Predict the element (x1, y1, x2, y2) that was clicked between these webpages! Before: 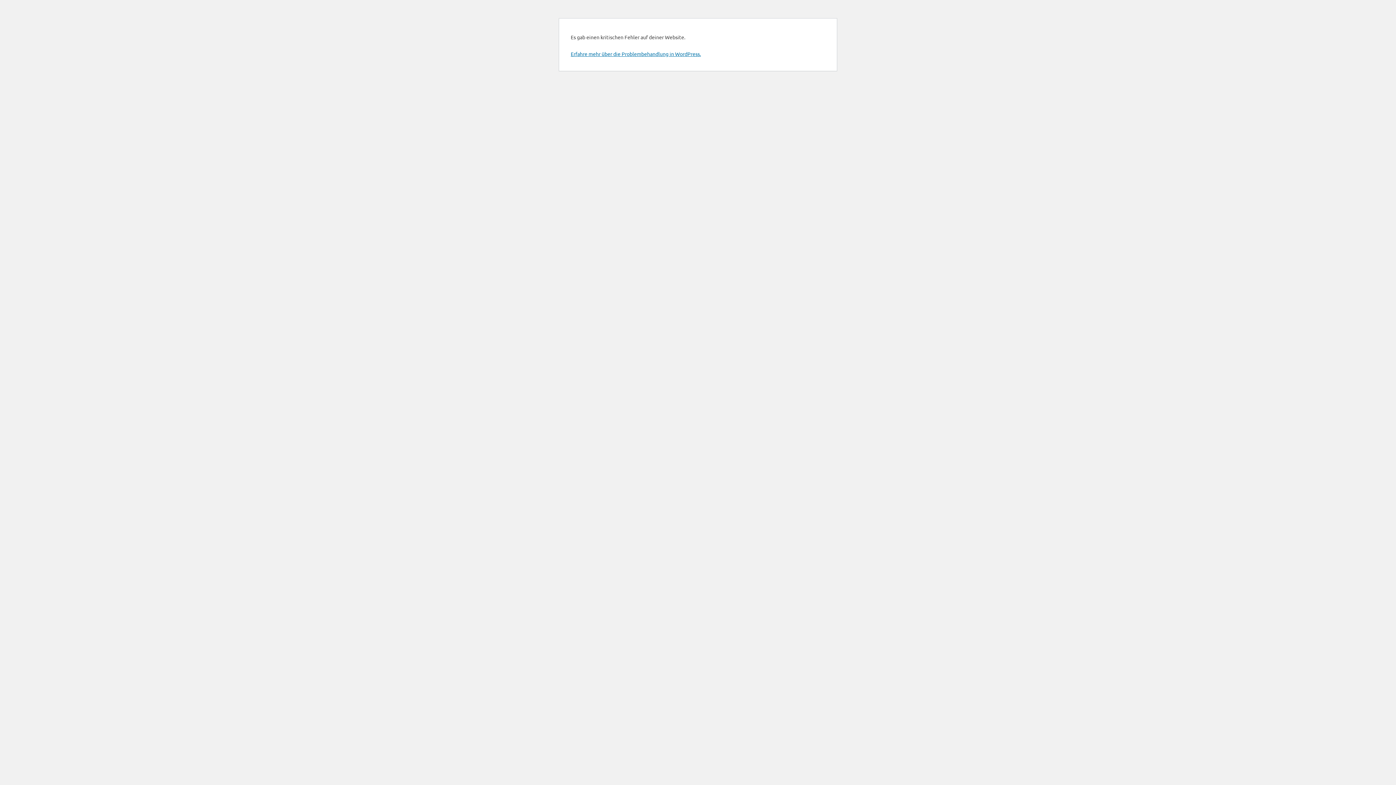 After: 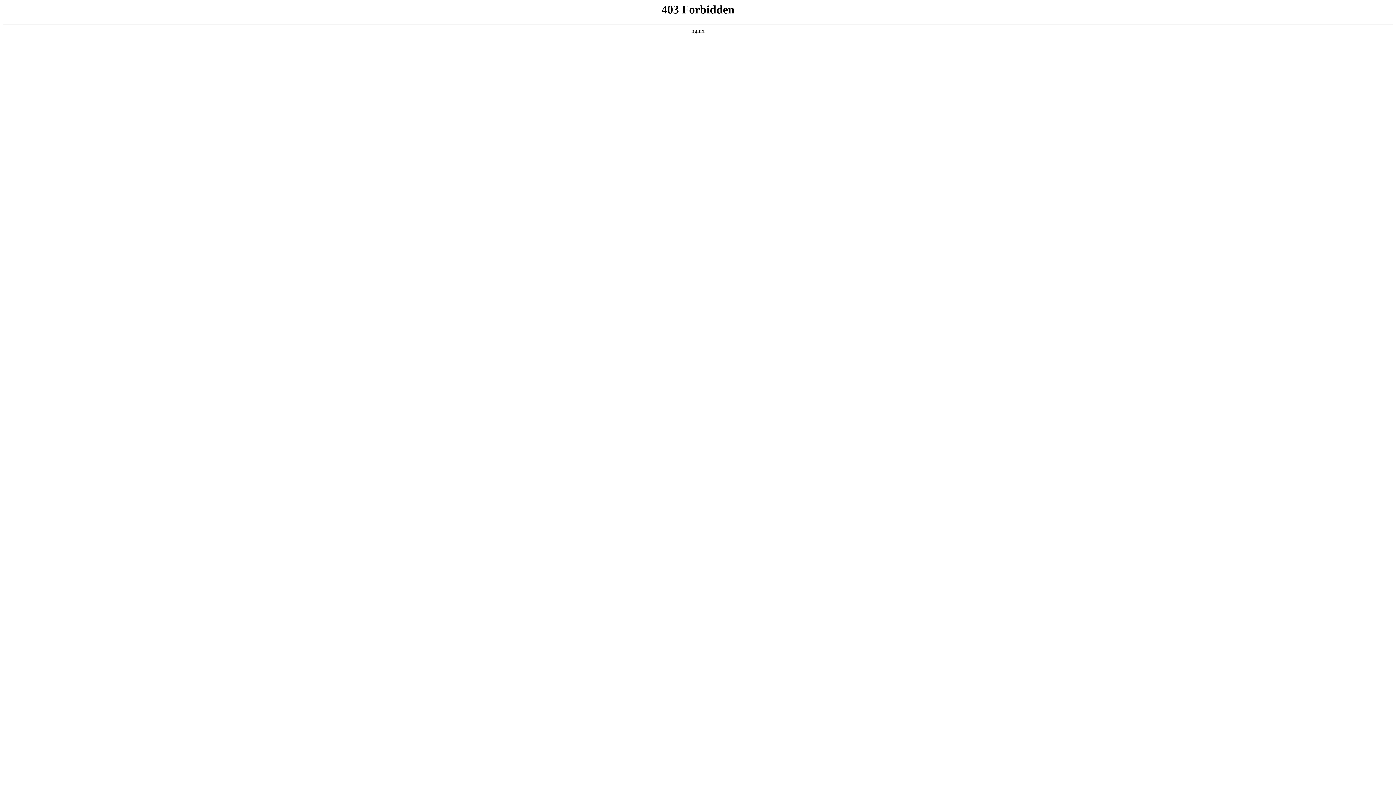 Action: label: Erfahre mehr über die Problembehandlung in WordPress. bbox: (570, 50, 701, 57)